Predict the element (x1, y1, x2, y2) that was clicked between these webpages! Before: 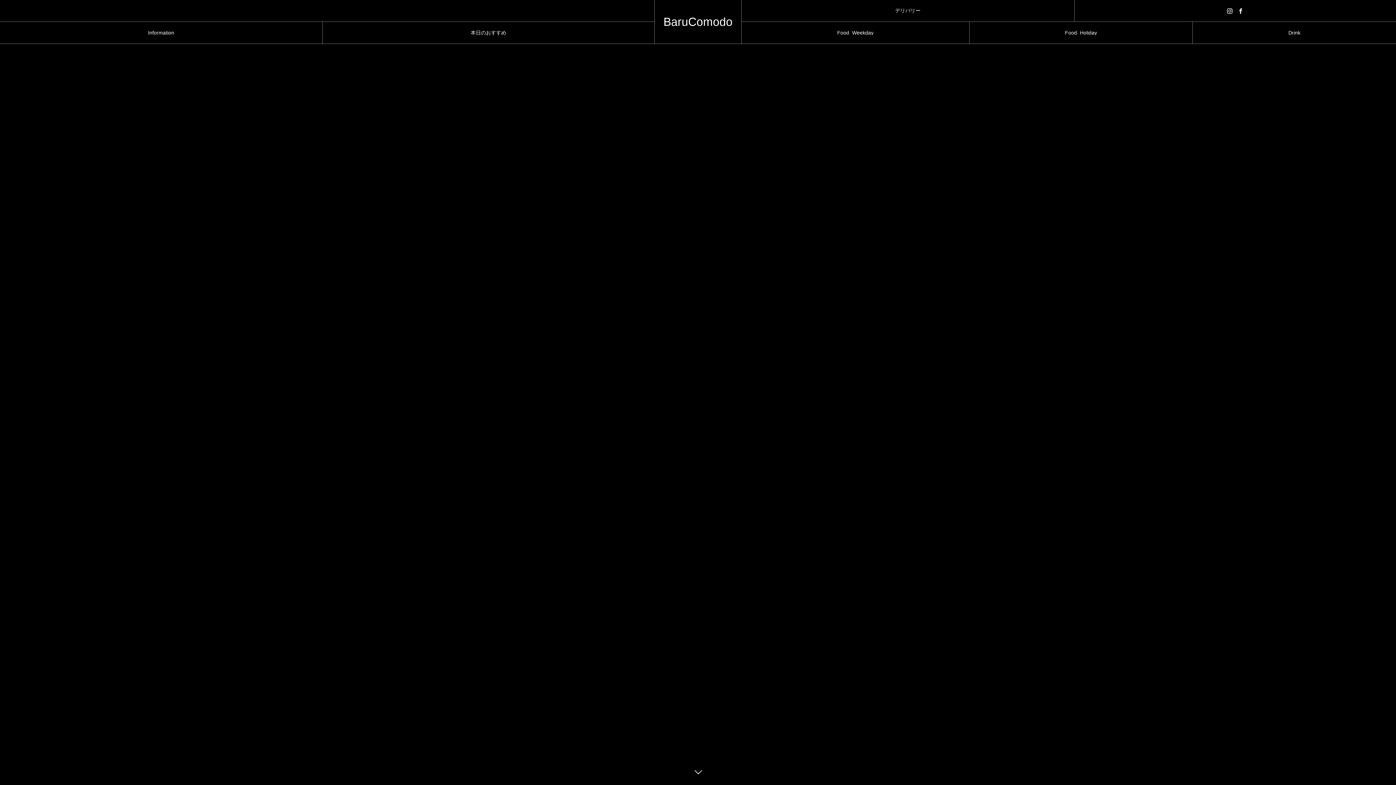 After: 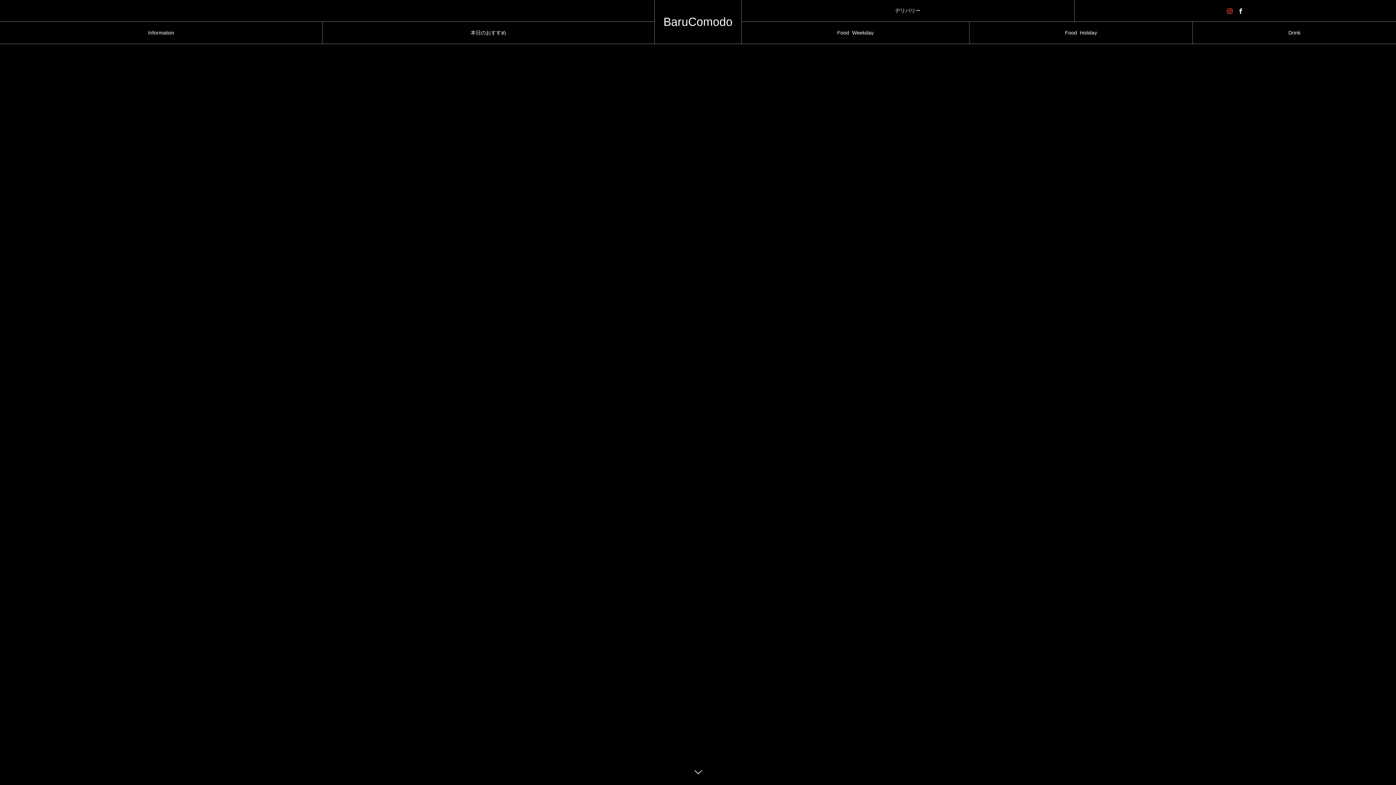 Action: bbox: (1224, 0, 1235, 21)